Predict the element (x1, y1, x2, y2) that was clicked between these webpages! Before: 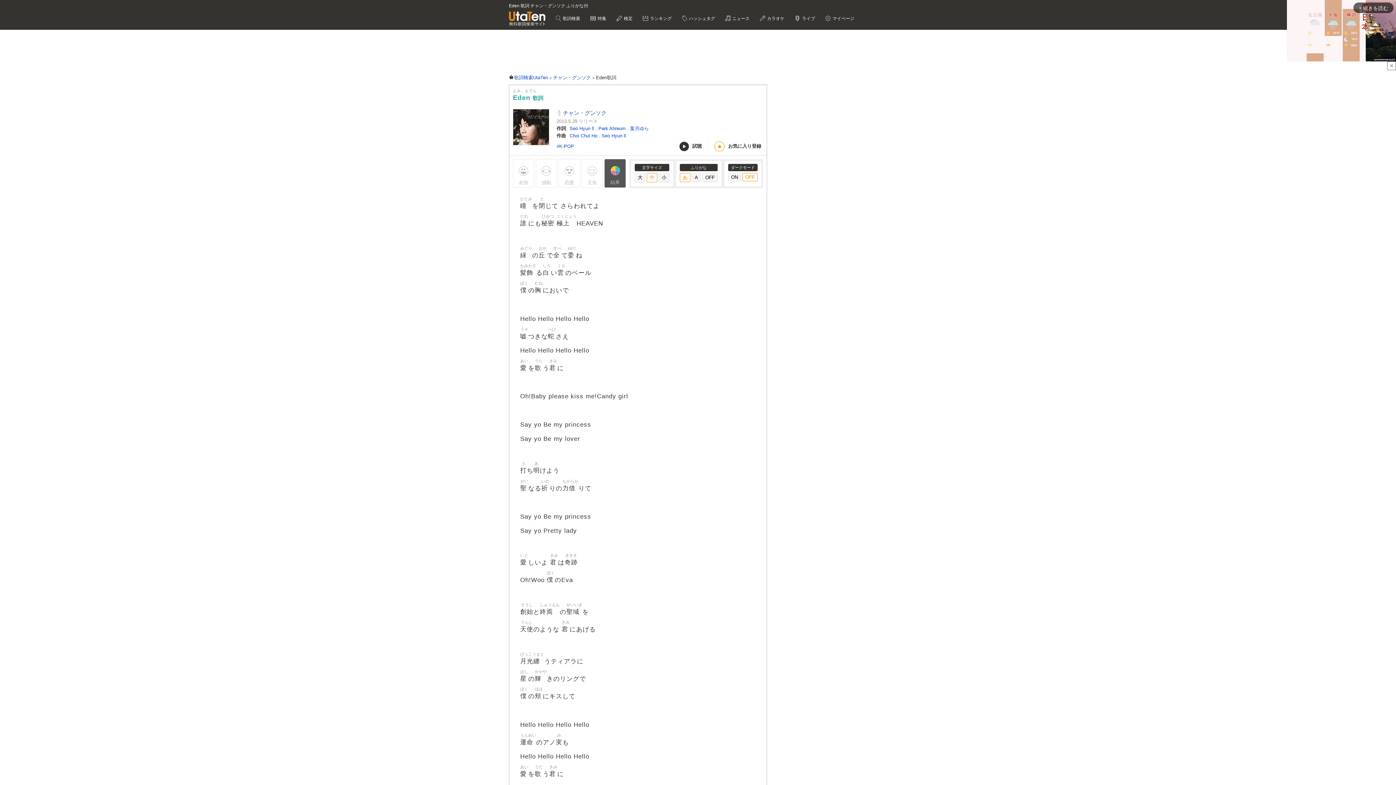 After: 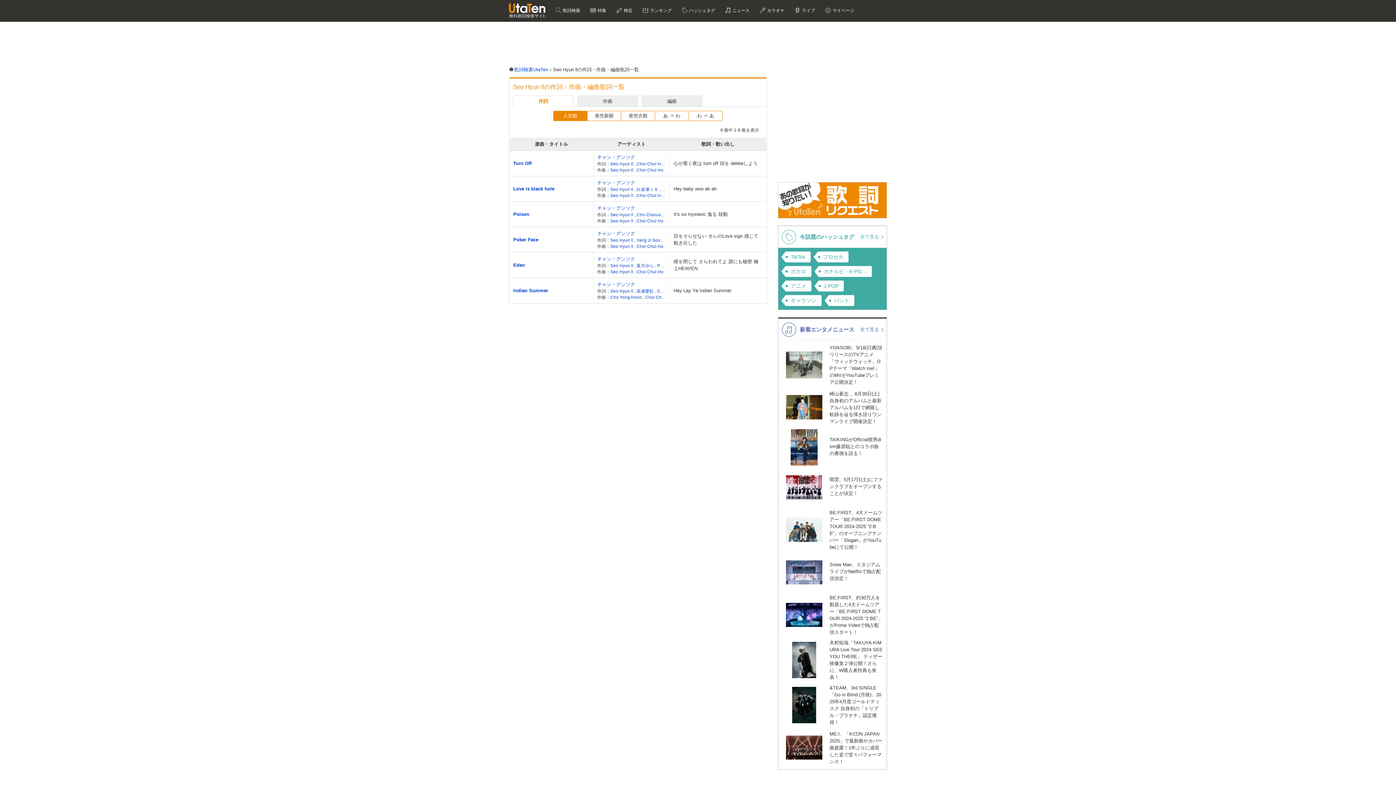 Action: bbox: (601, 133, 626, 138) label: Seo Hyun ll